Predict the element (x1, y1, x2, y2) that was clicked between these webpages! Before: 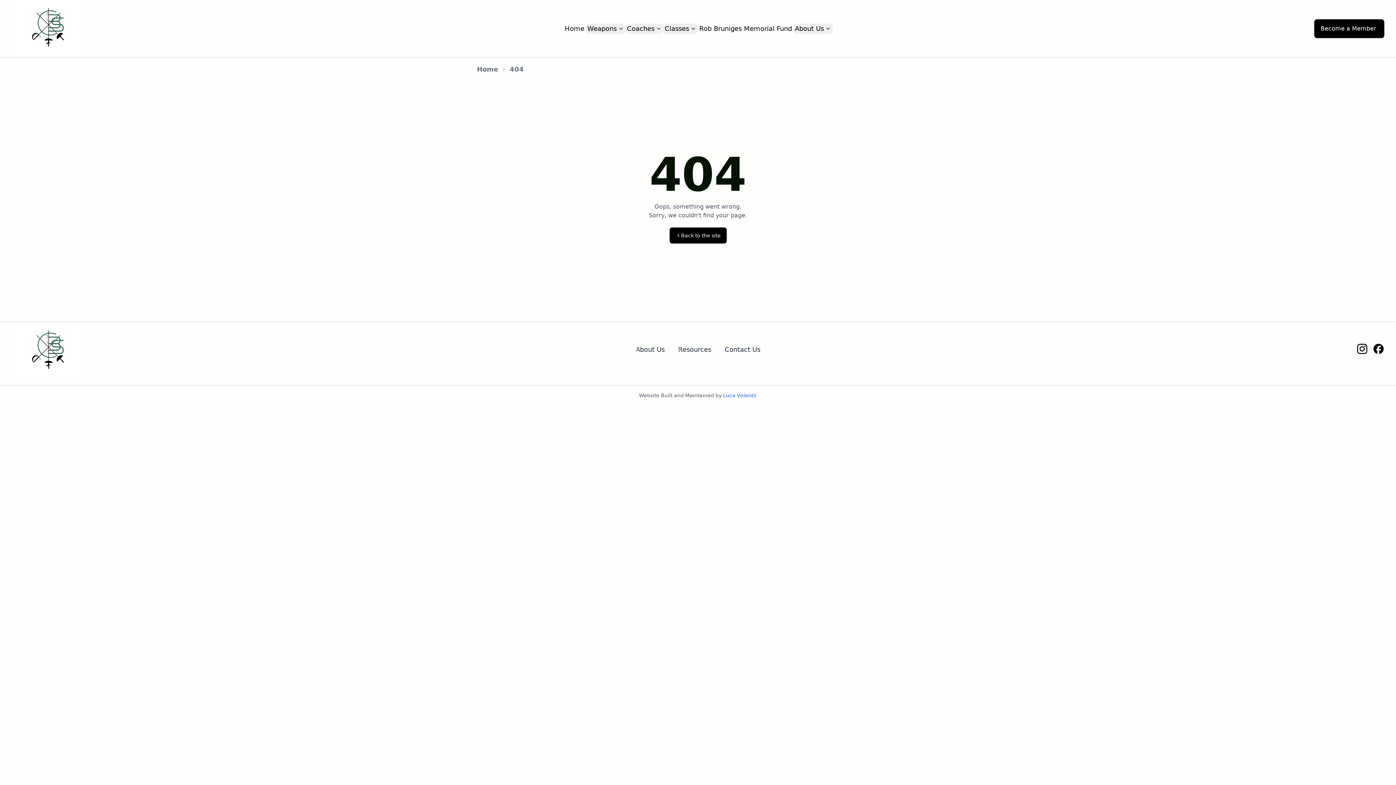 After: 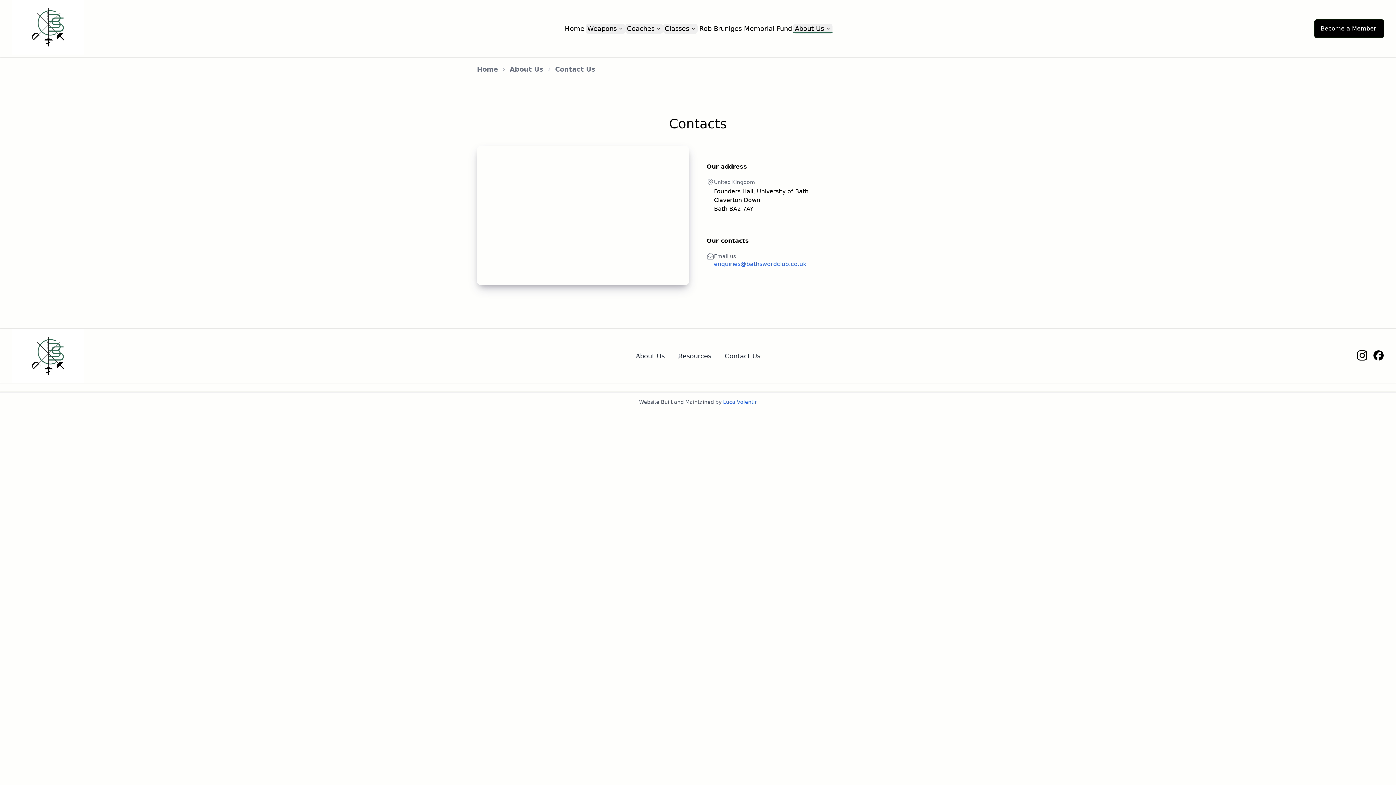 Action: bbox: (724, 344, 760, 354) label: Contact Us